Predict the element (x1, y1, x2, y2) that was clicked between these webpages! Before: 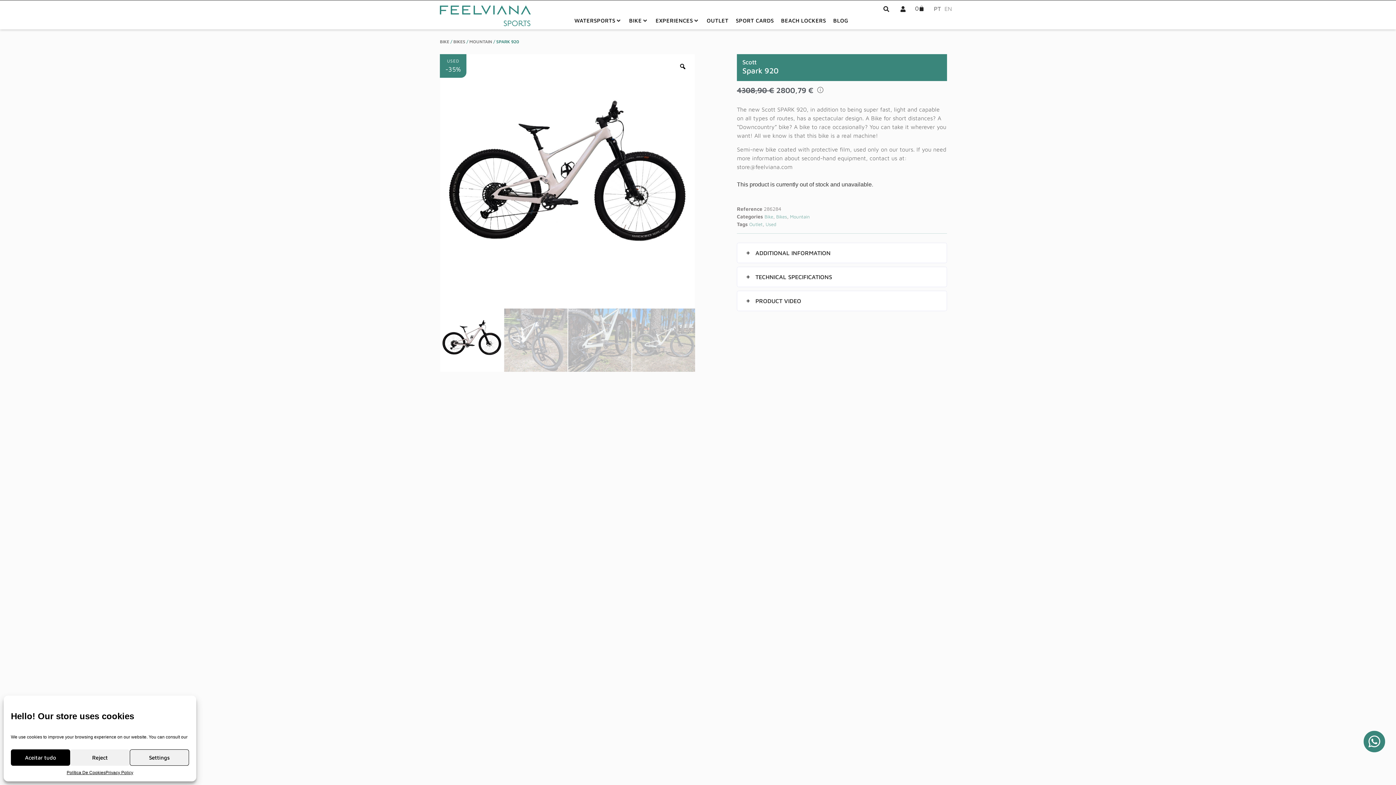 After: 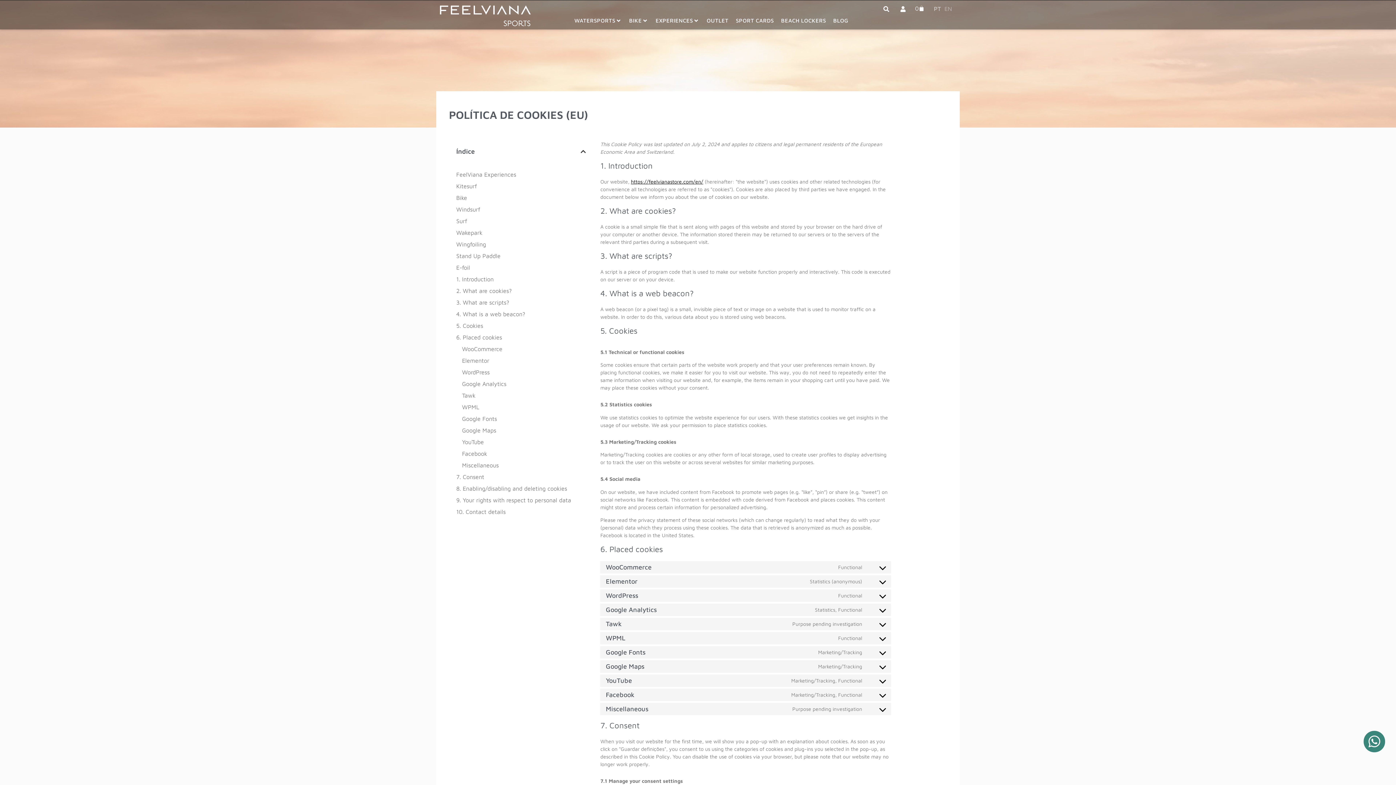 Action: bbox: (66, 769, 105, 776) label: Política De Cookies